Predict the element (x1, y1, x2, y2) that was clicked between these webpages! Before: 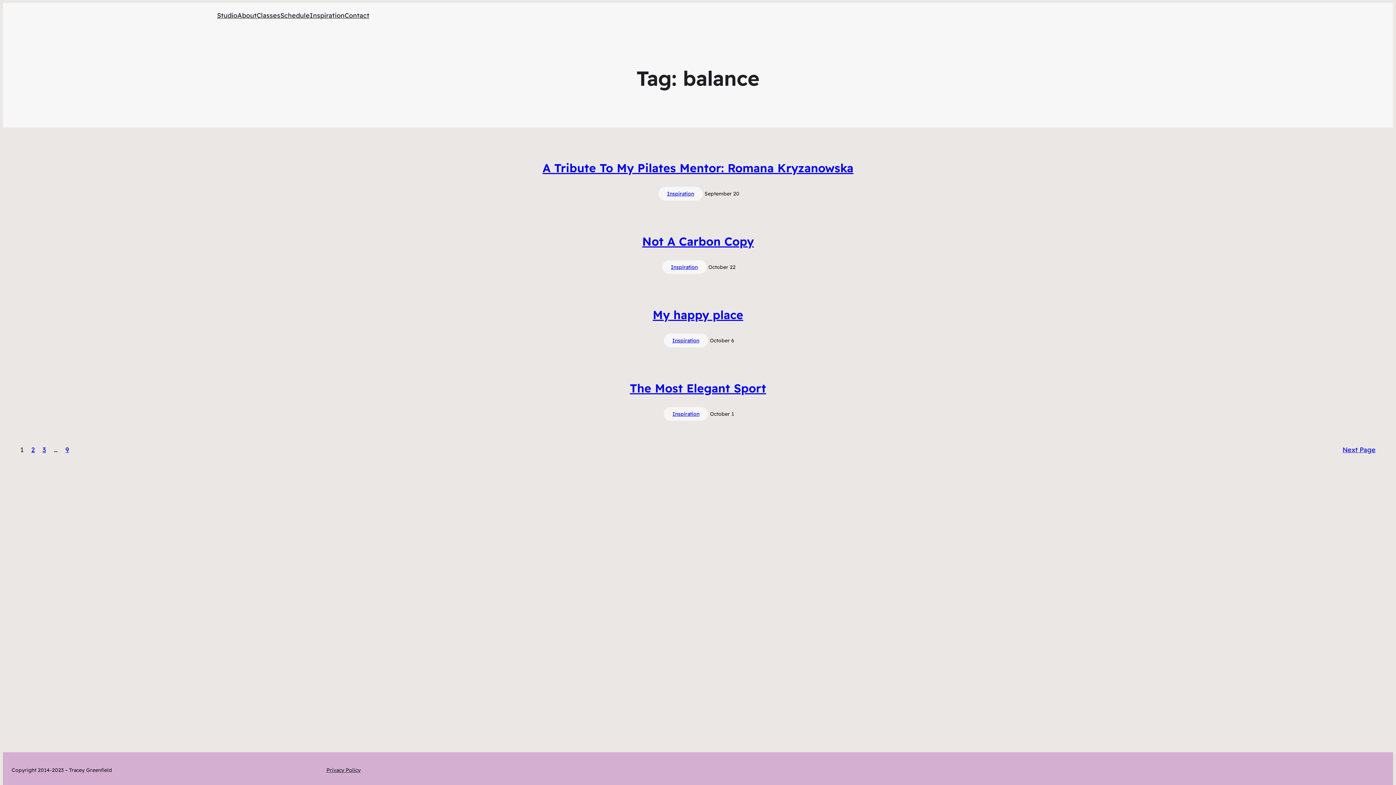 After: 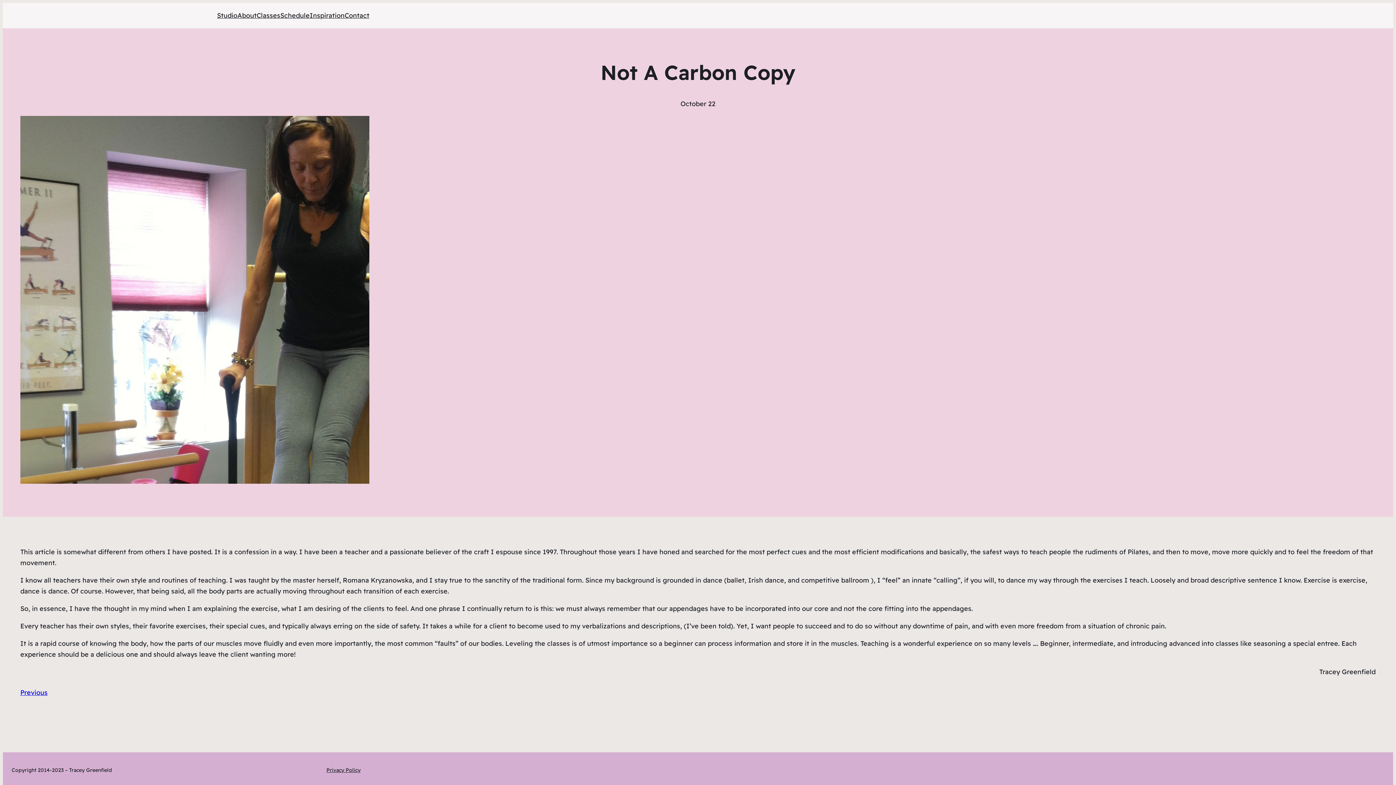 Action: bbox: (642, 234, 754, 248) label: Not A Carbon Copy